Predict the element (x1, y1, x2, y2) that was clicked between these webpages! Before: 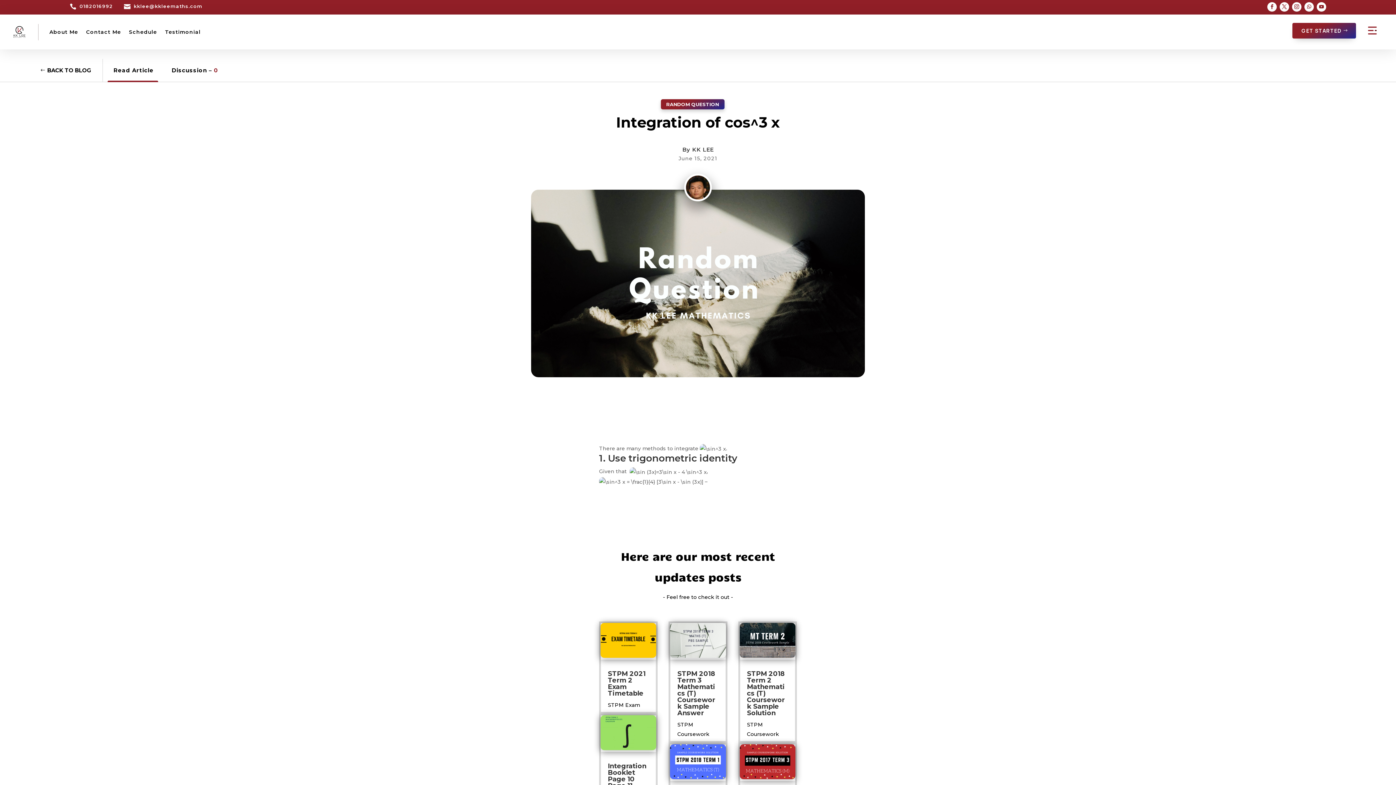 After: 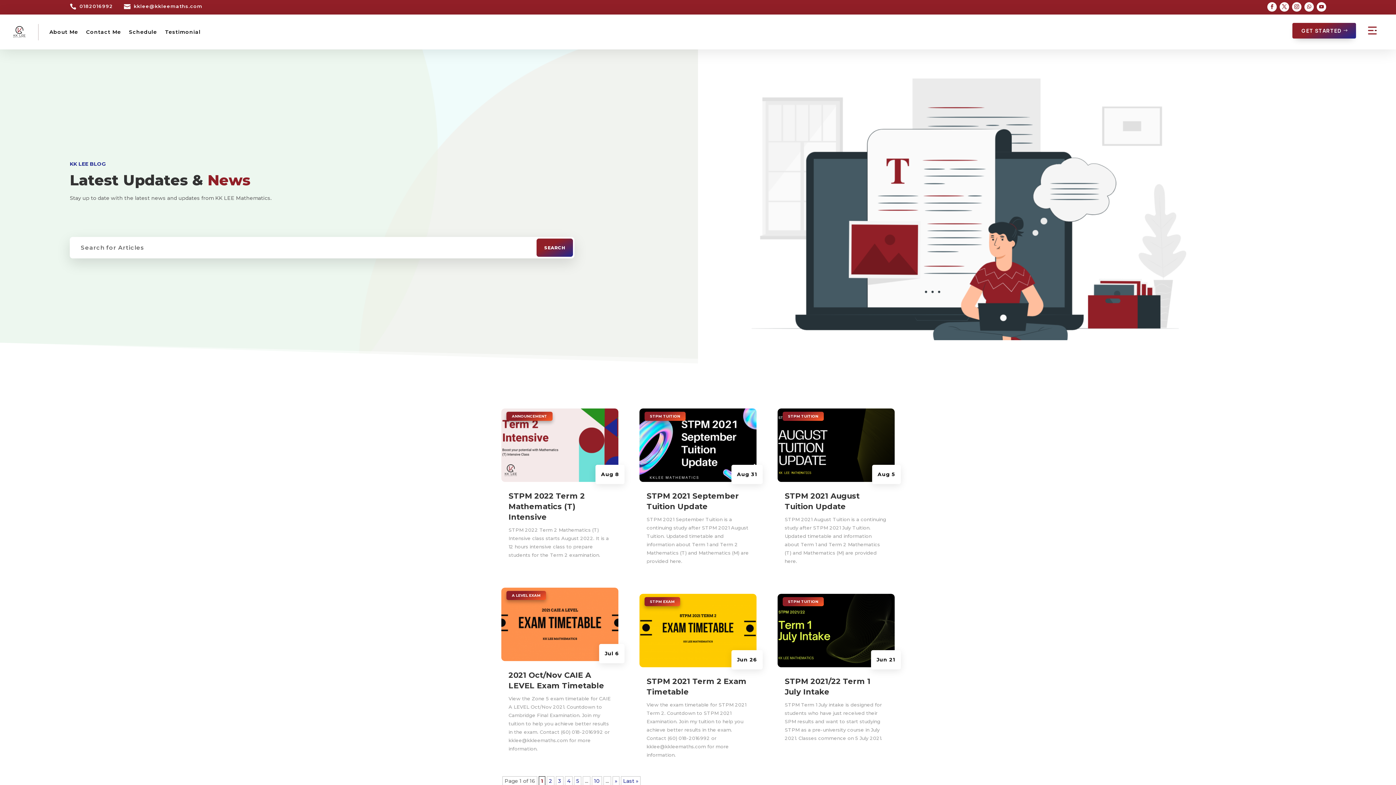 Action: label: BACK TO BLOG bbox: (36, 64, 95, 76)